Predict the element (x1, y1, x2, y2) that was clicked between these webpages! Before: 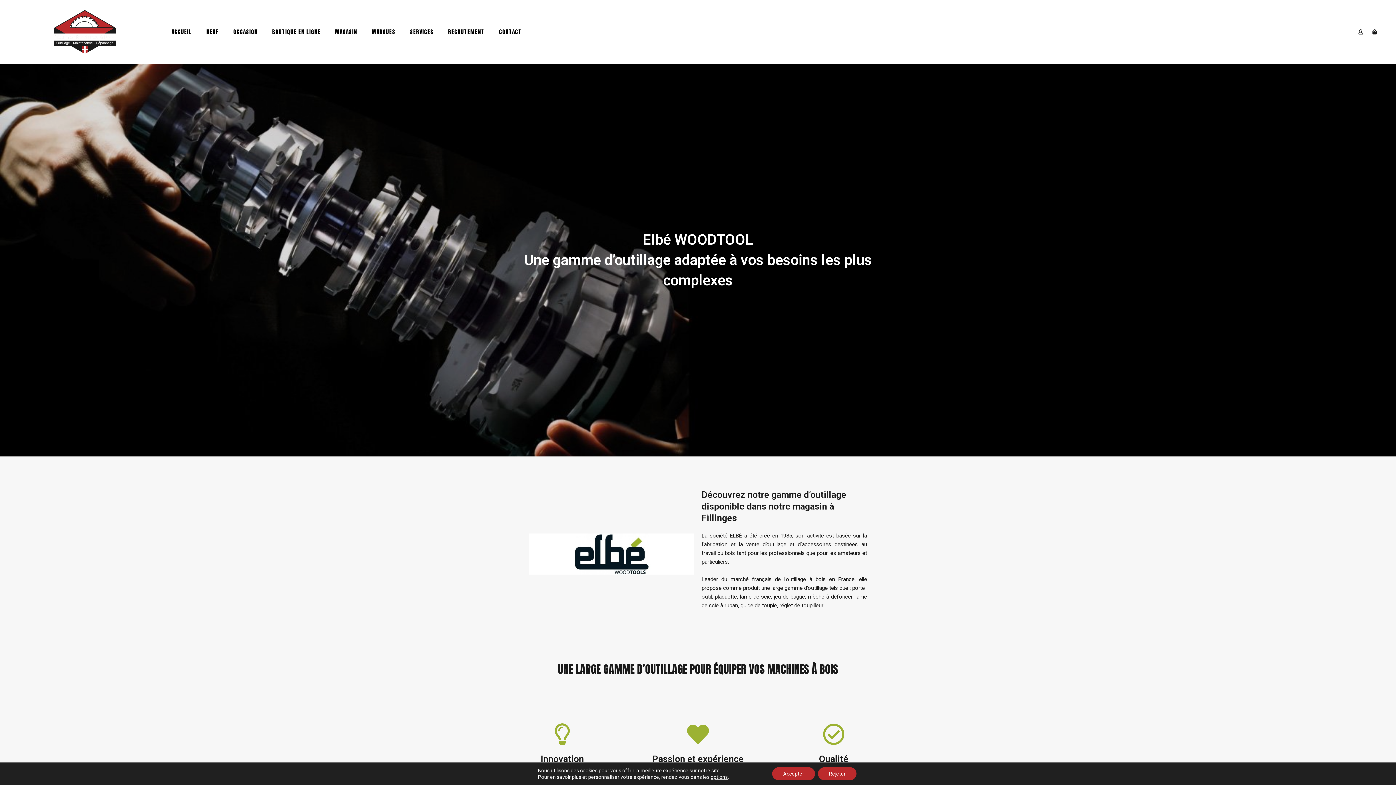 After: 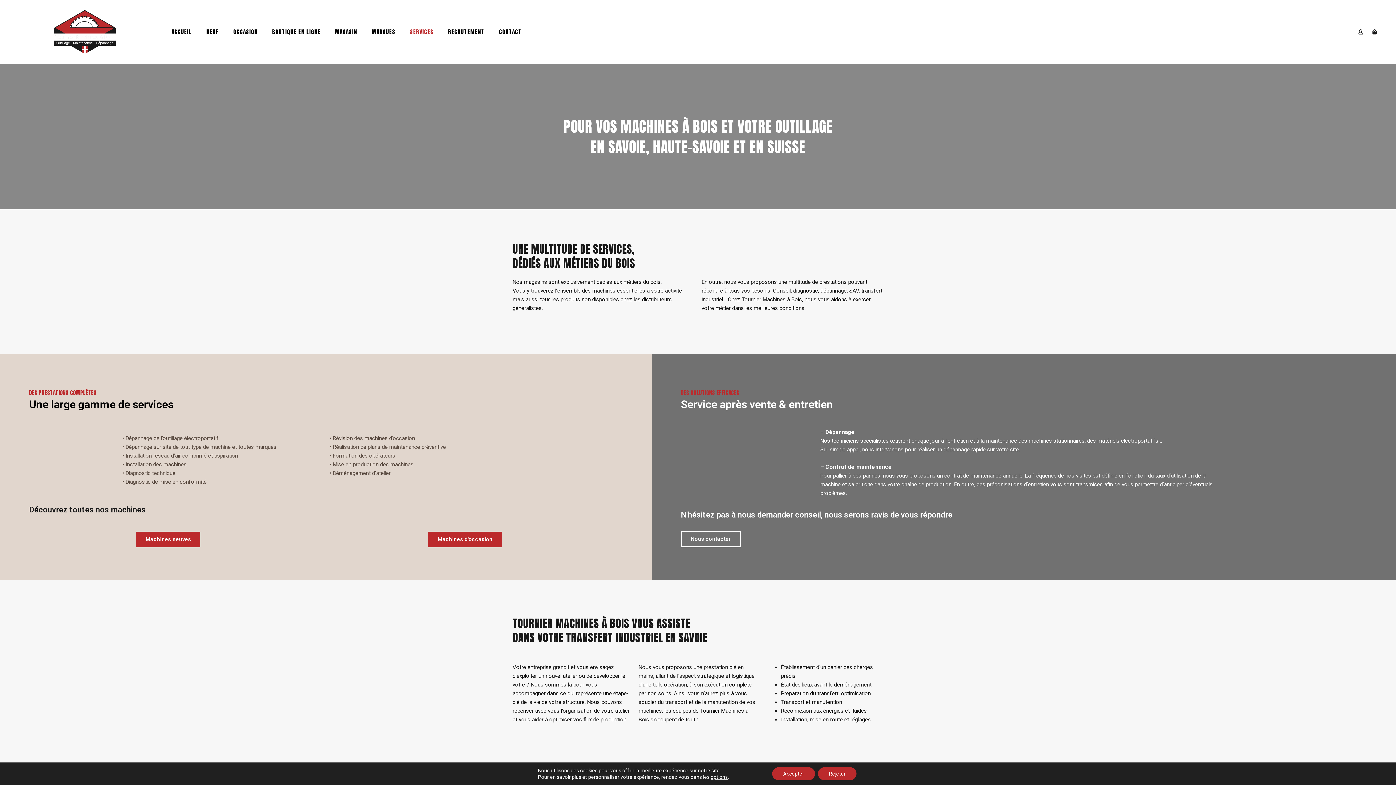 Action: bbox: (402, 23, 441, 40) label: SERVICES